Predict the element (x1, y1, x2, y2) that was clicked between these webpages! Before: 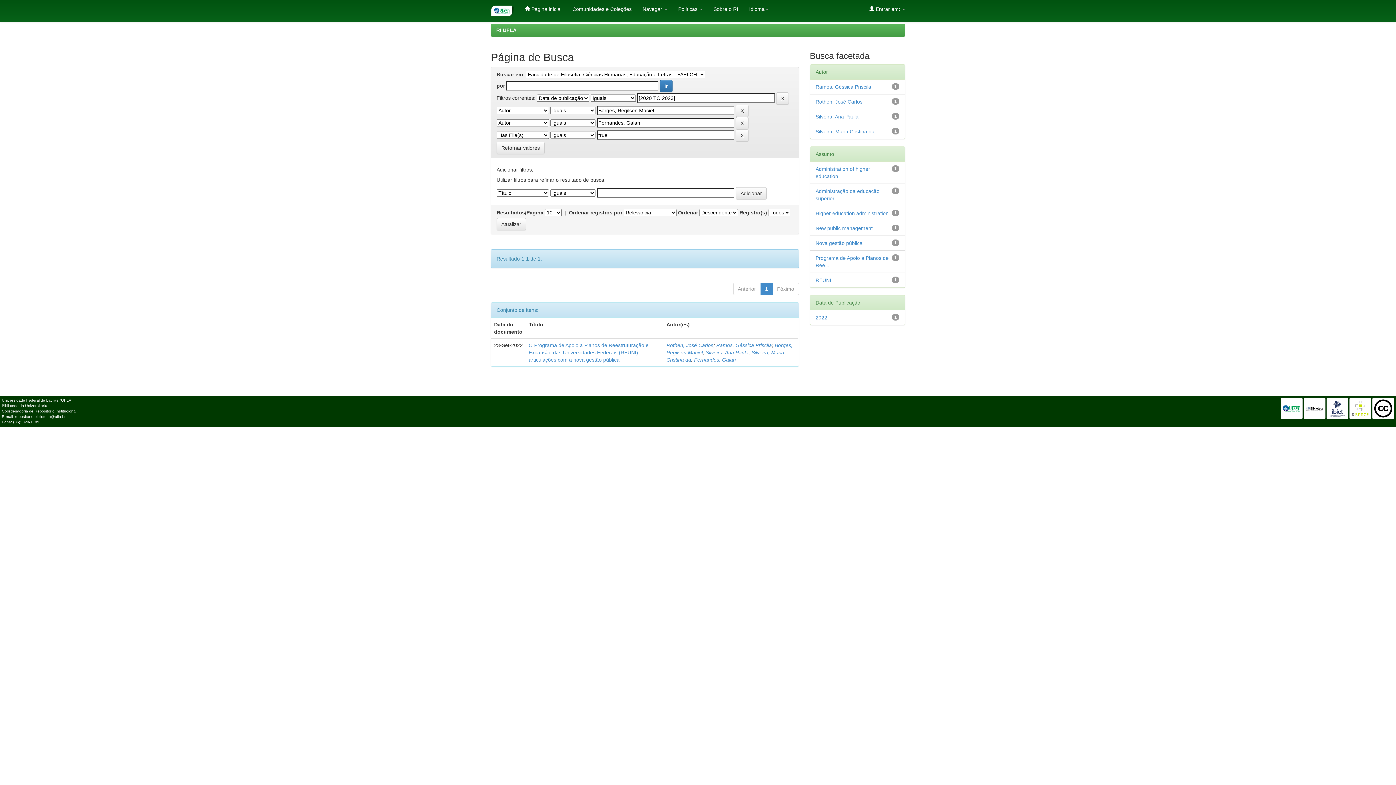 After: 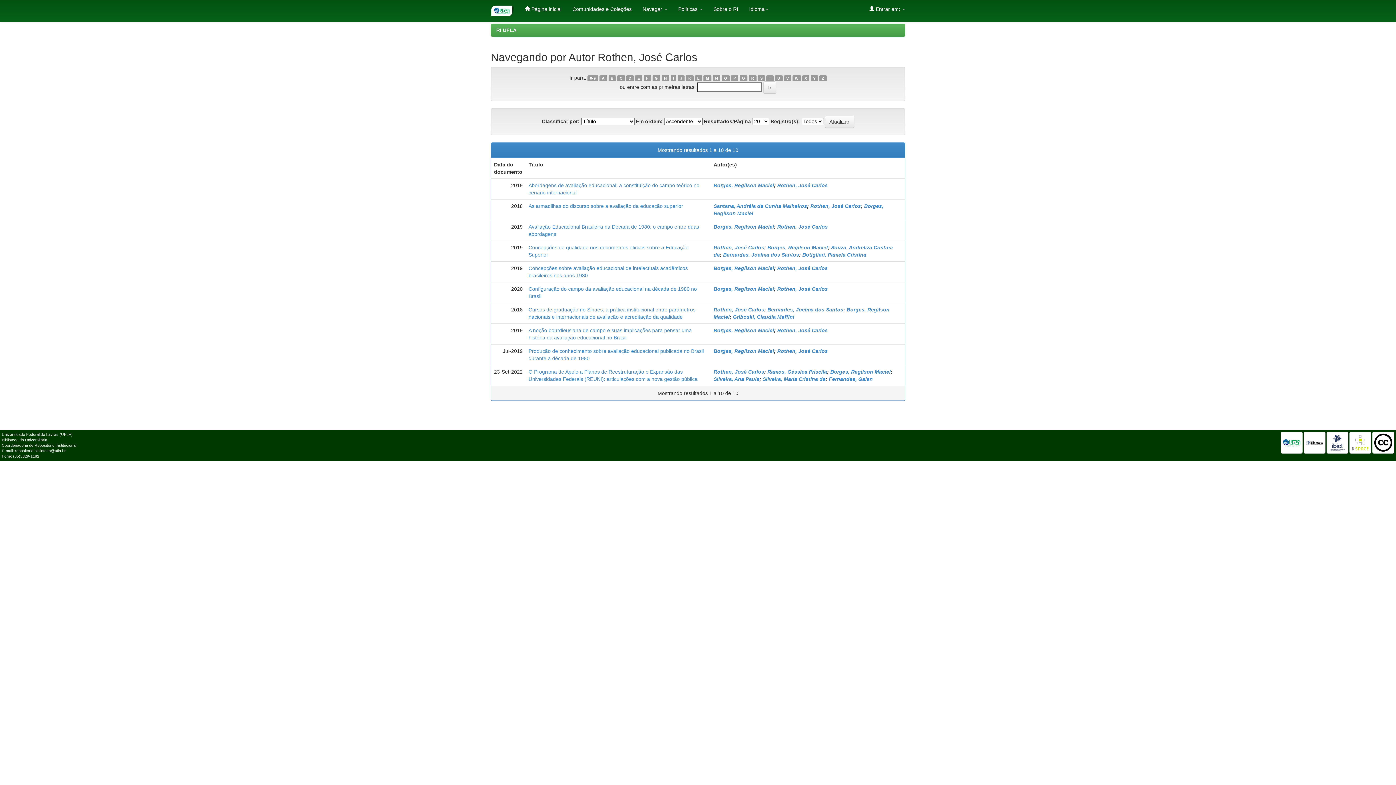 Action: bbox: (666, 342, 713, 348) label: Rothen, José Carlos